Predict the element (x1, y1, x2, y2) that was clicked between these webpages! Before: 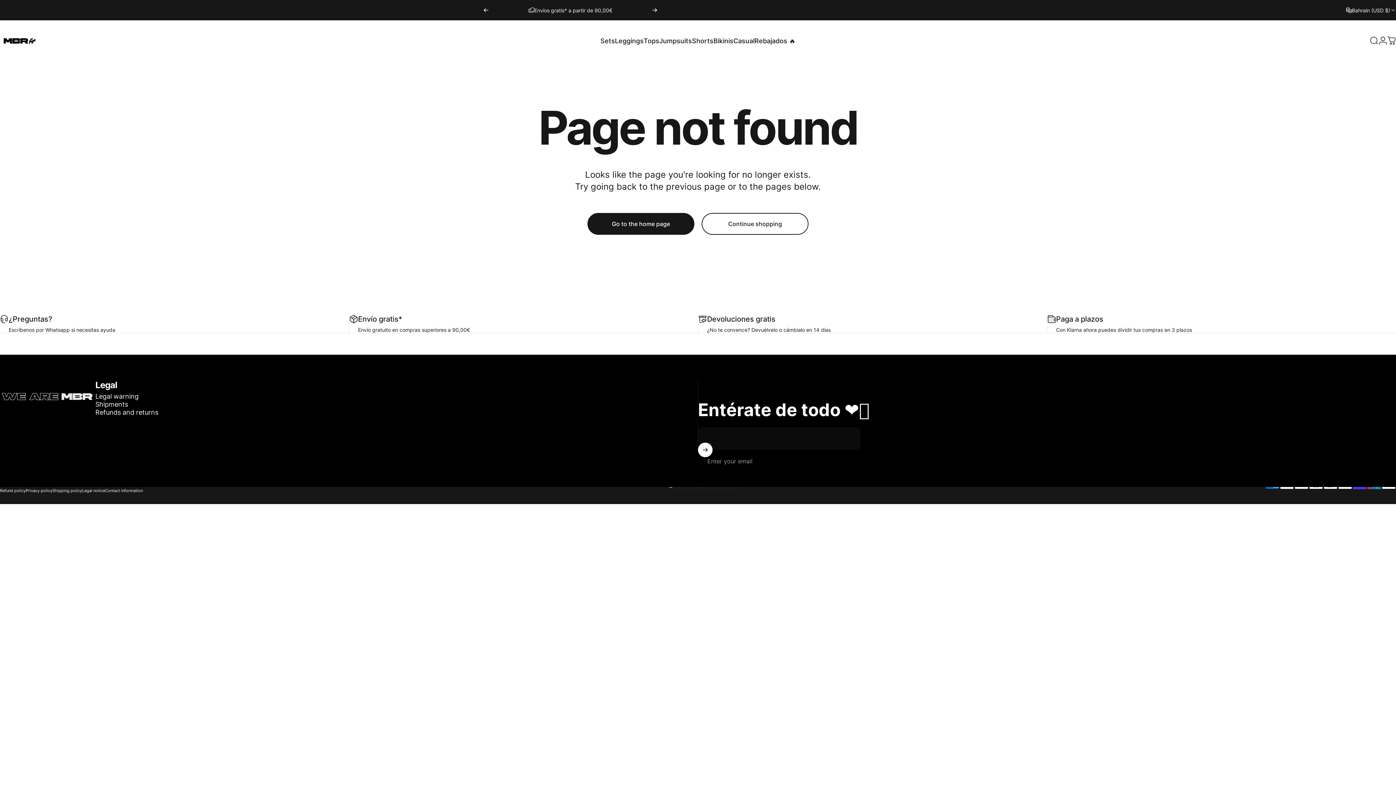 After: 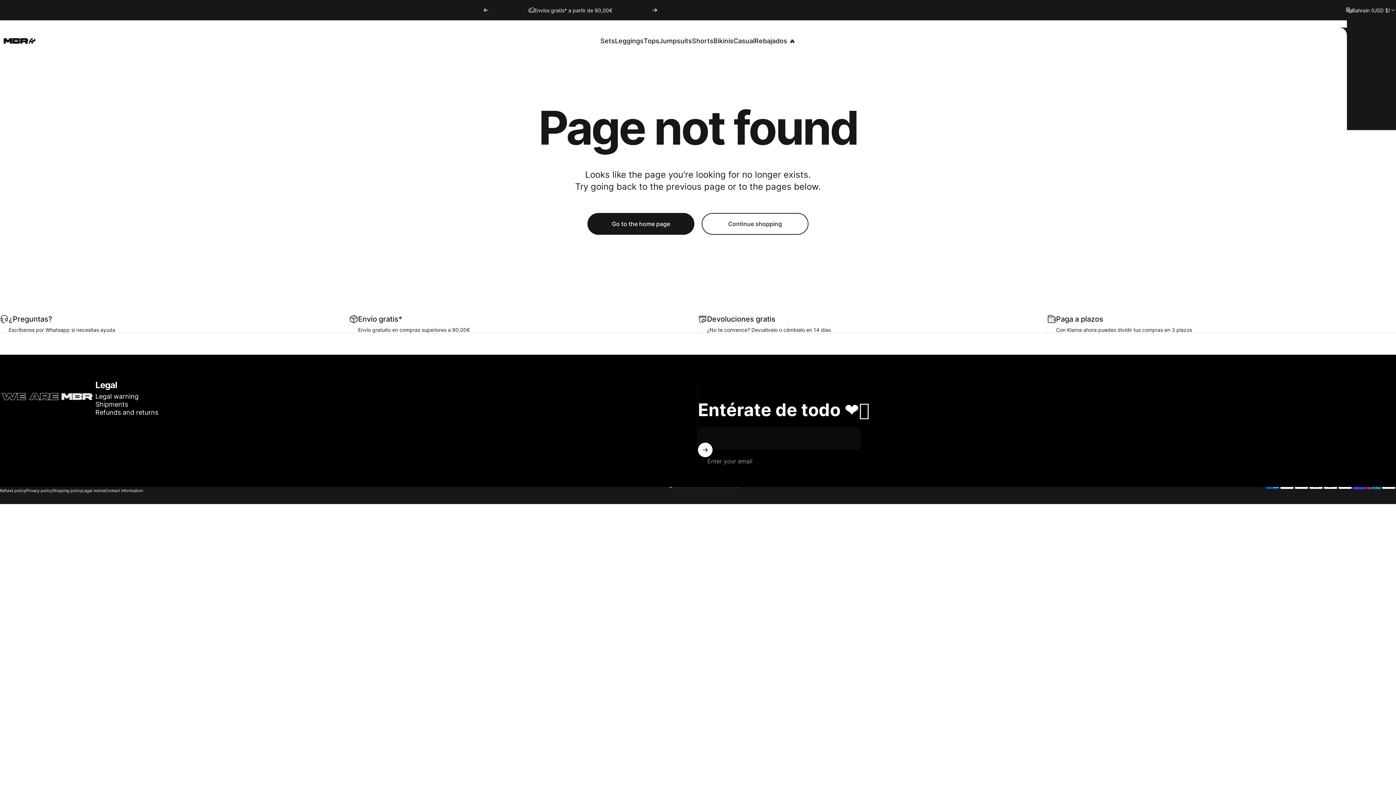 Action: bbox: (1346, 0, 1396, 20) label: Bahrain (USD $)